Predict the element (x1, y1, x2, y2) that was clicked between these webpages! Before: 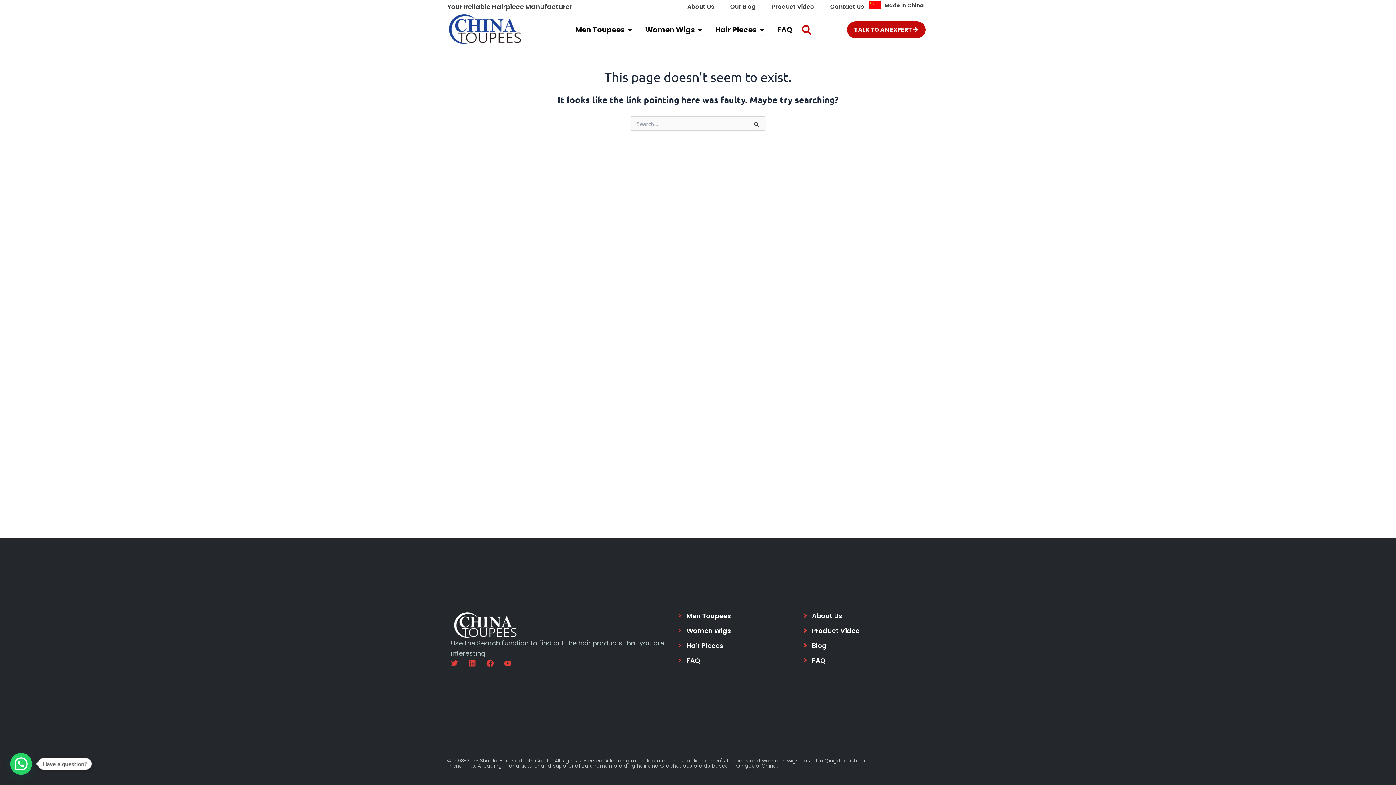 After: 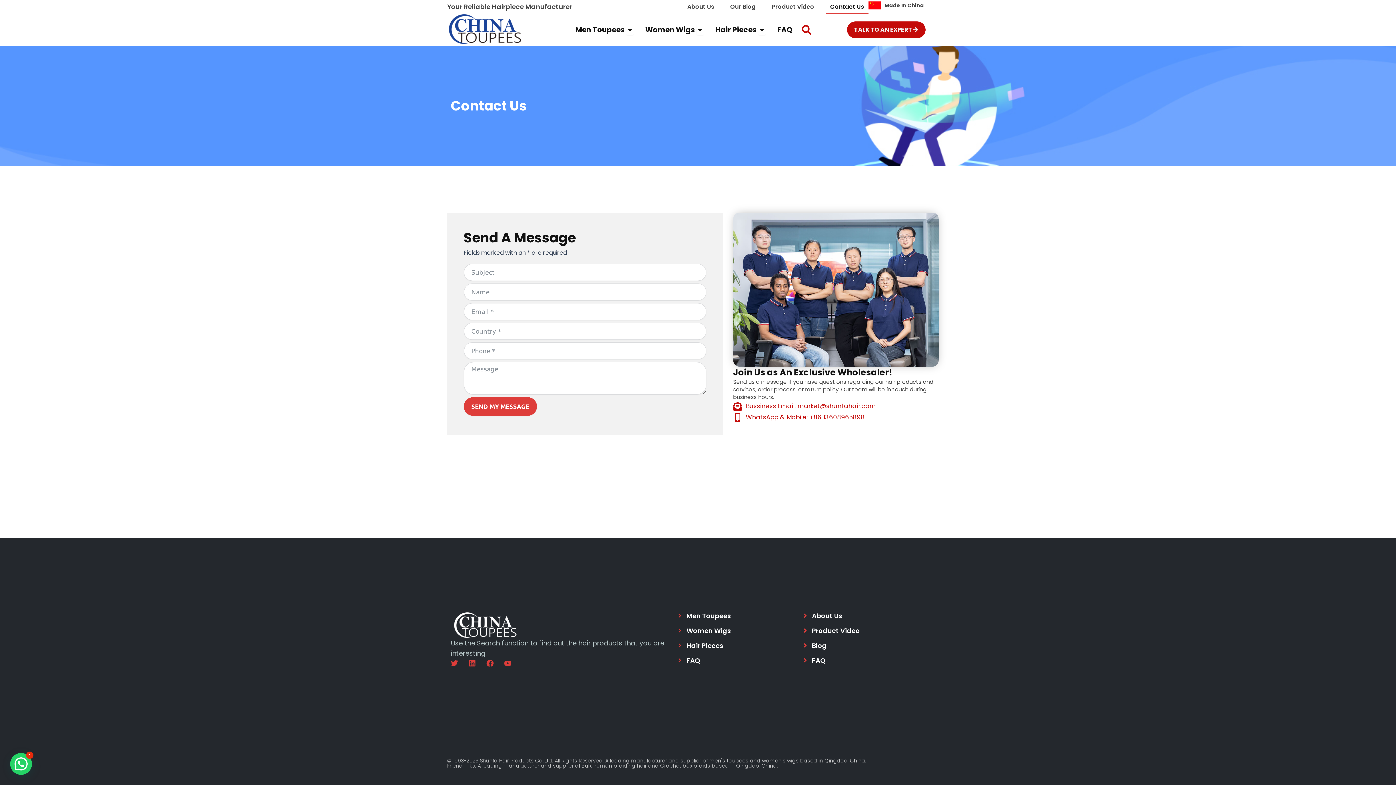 Action: bbox: (826, 0, 868, 13) label: Contact Us